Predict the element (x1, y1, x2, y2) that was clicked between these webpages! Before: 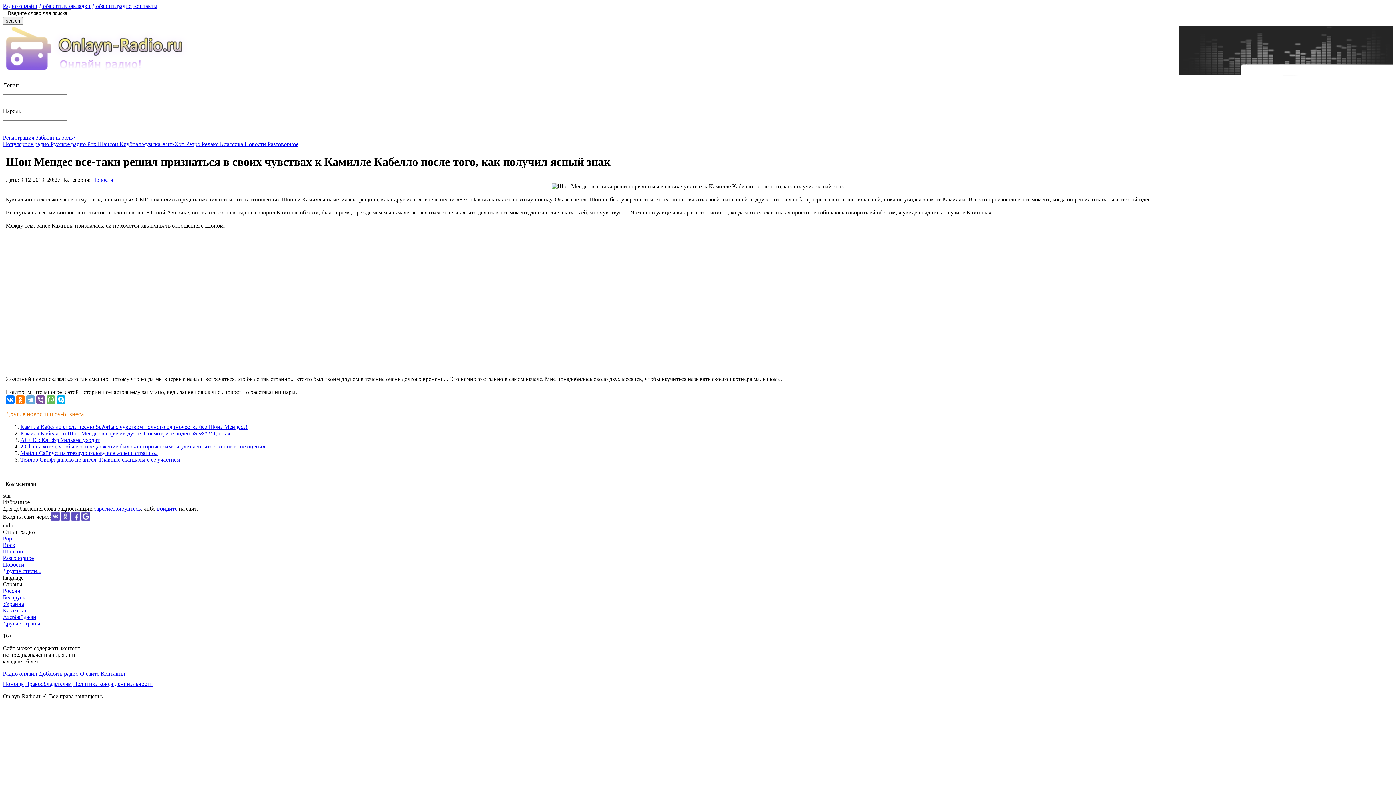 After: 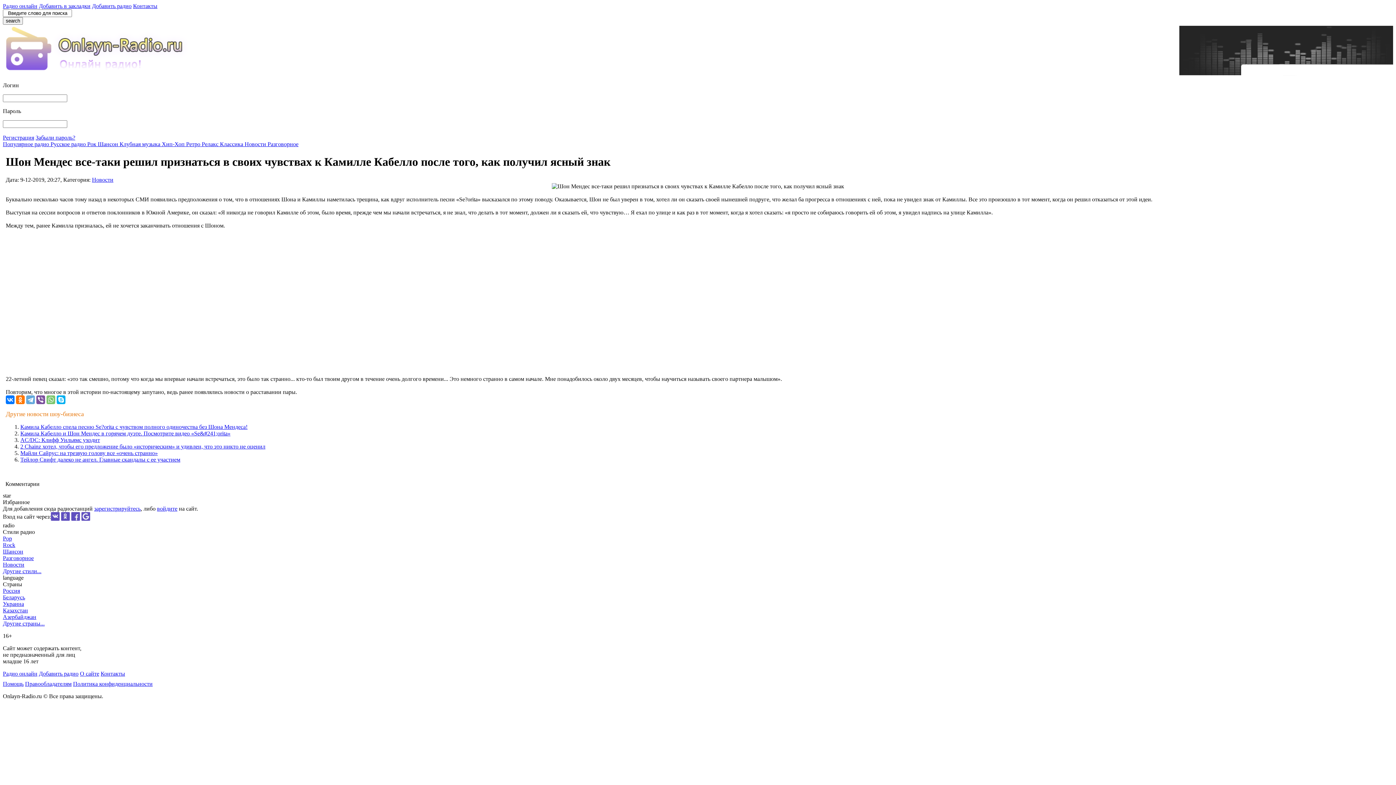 Action: bbox: (46, 395, 55, 404)